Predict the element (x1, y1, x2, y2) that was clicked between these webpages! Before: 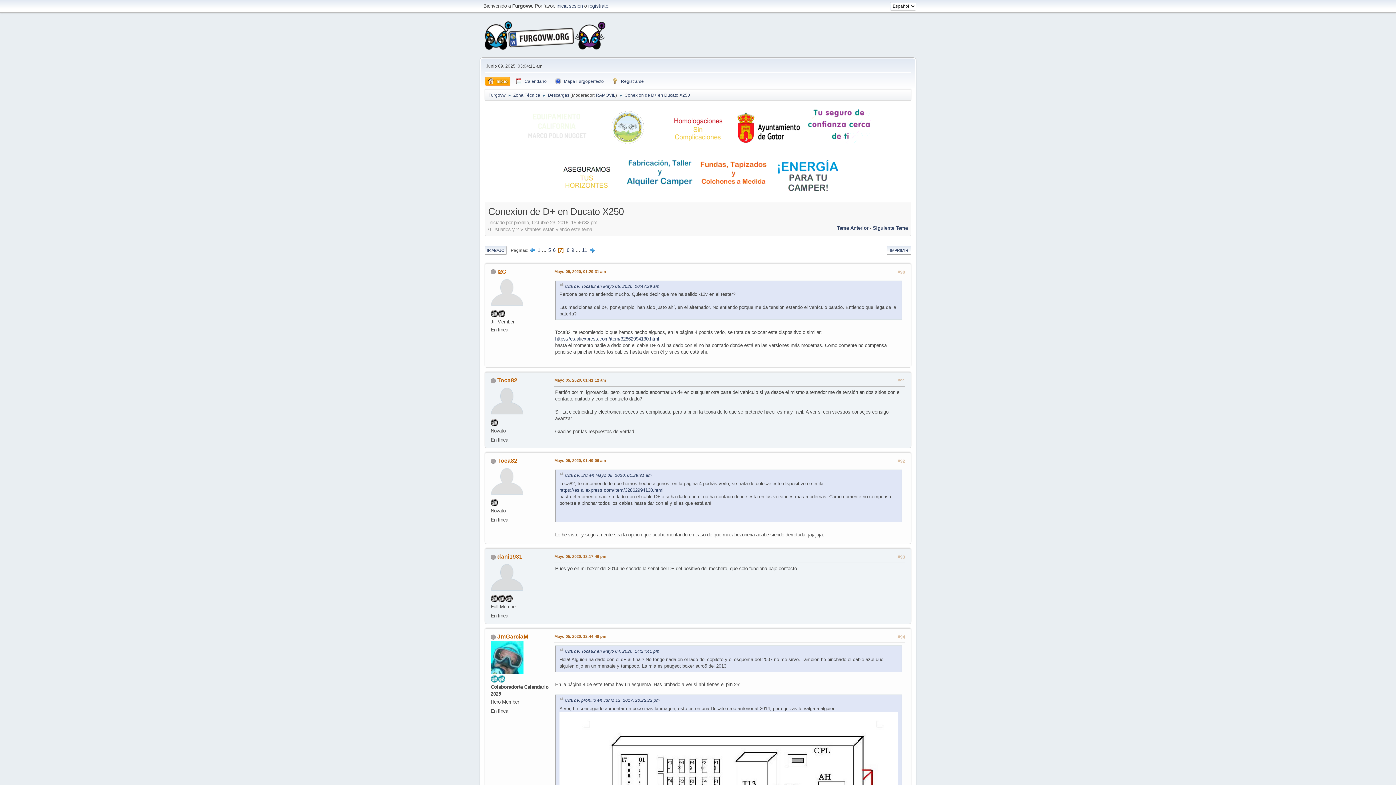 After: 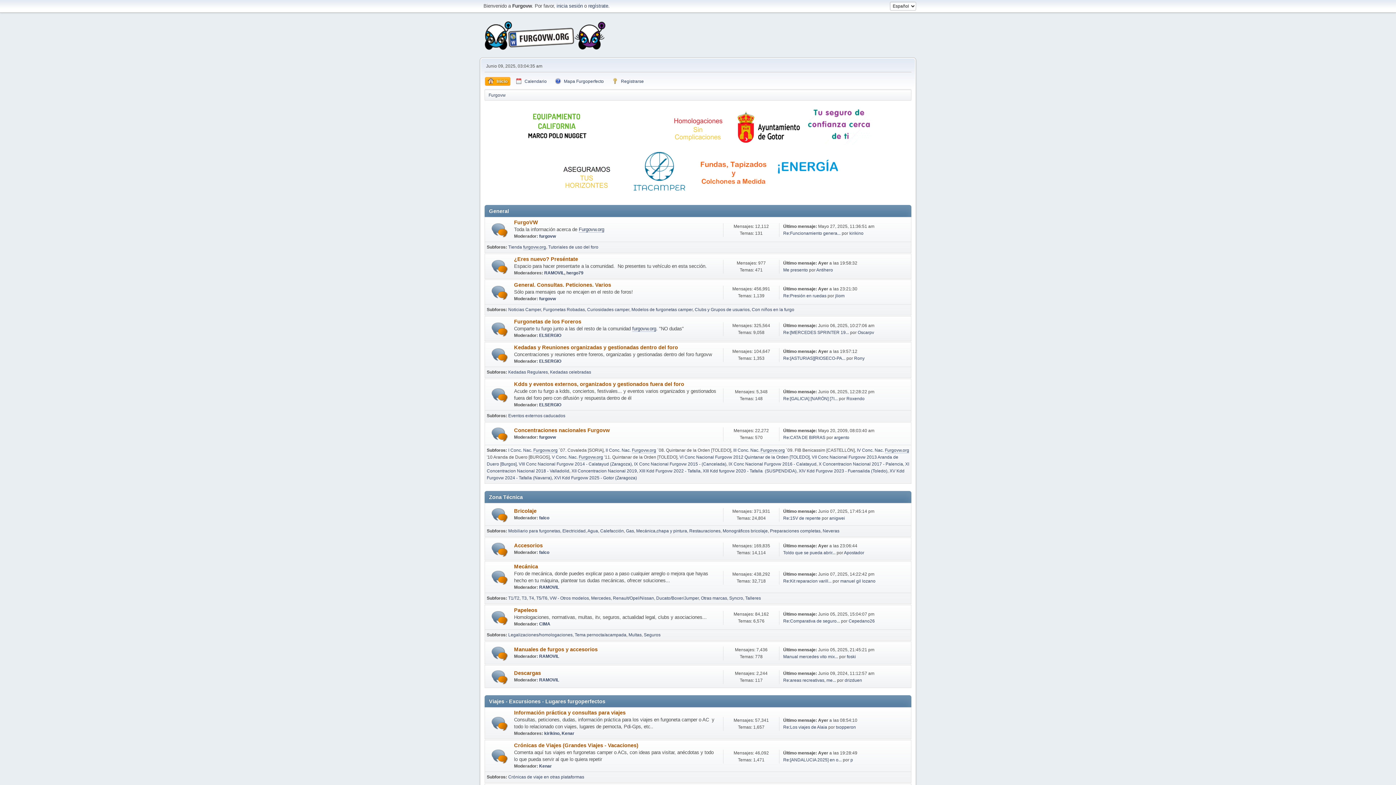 Action: label: Inicio bbox: (485, 77, 510, 85)